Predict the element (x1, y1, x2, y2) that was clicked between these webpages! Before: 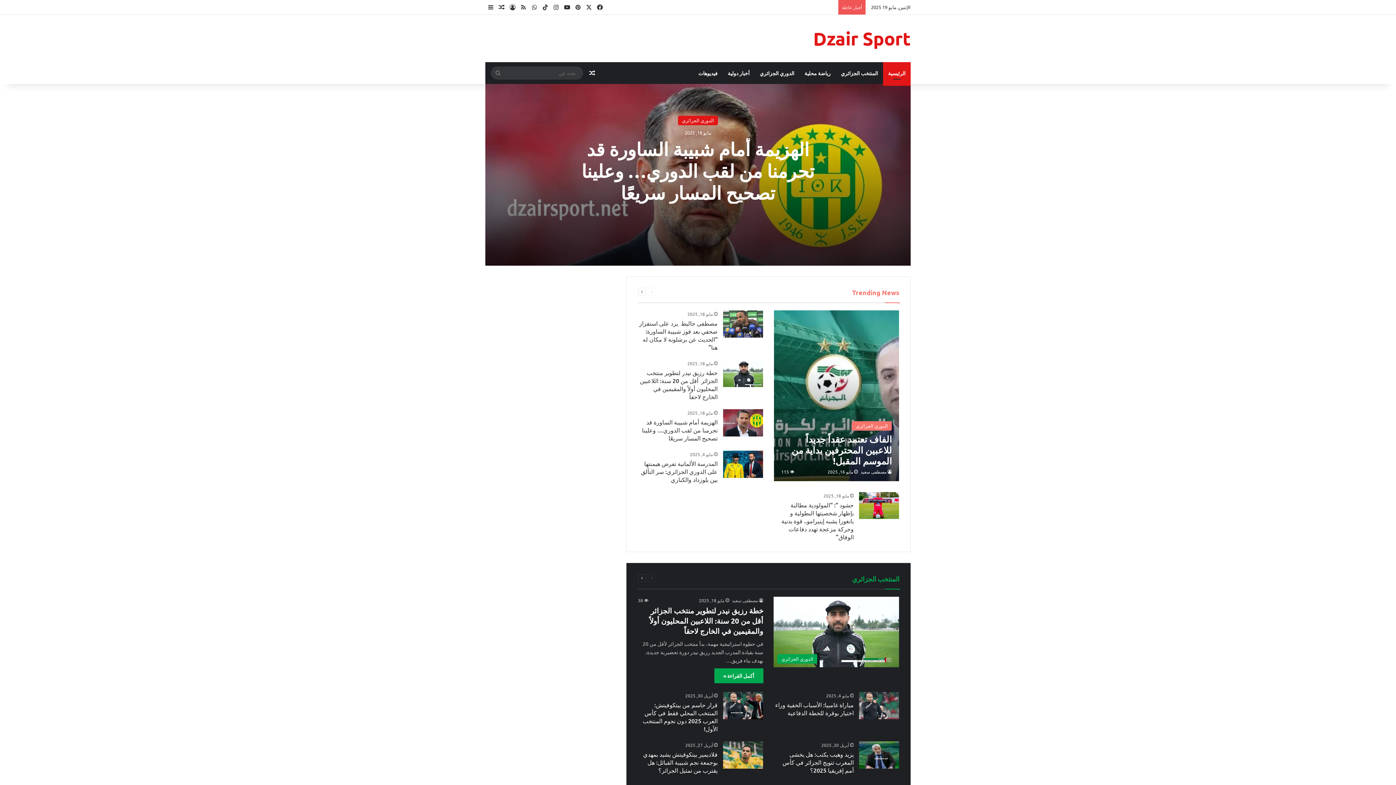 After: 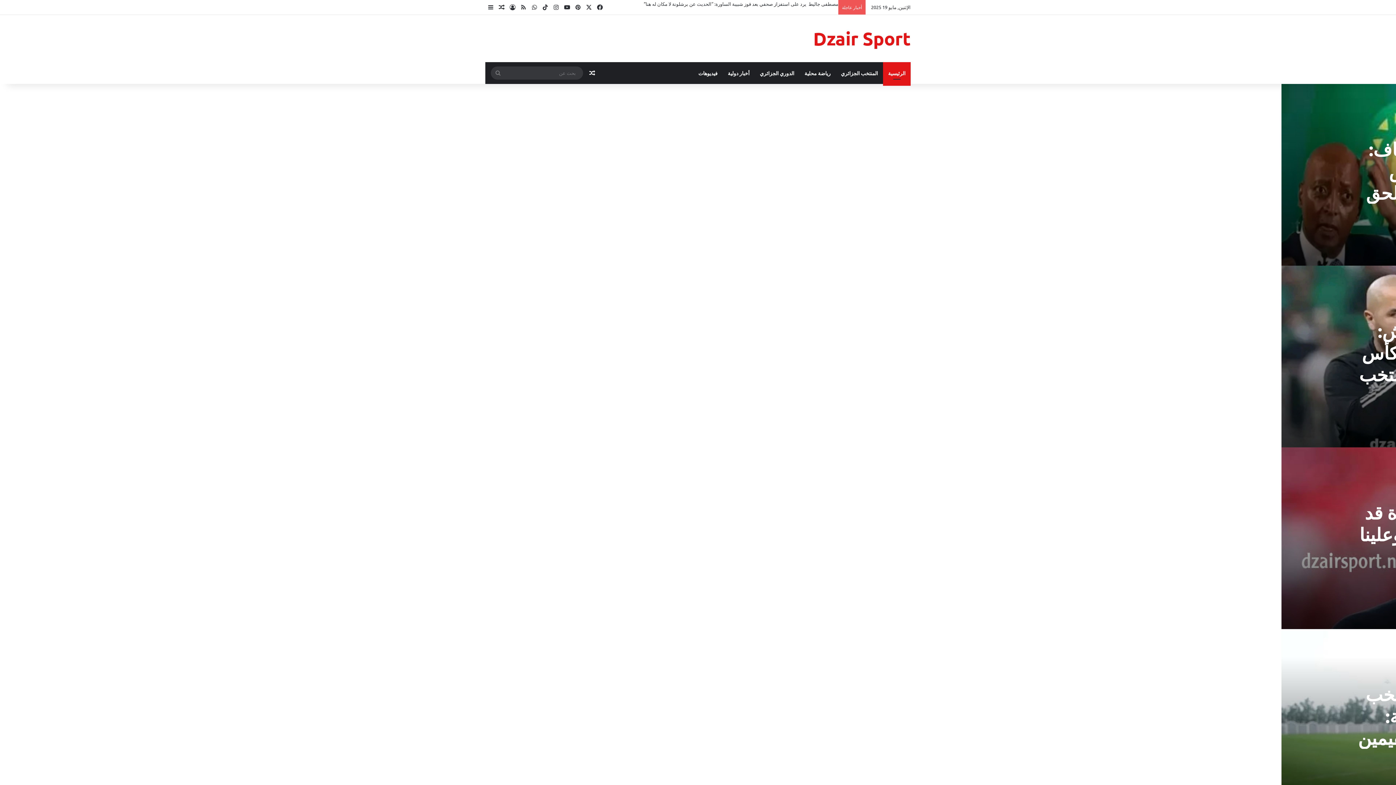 Action: bbox: (638, 288, 646, 296) label: الصفحة التالية